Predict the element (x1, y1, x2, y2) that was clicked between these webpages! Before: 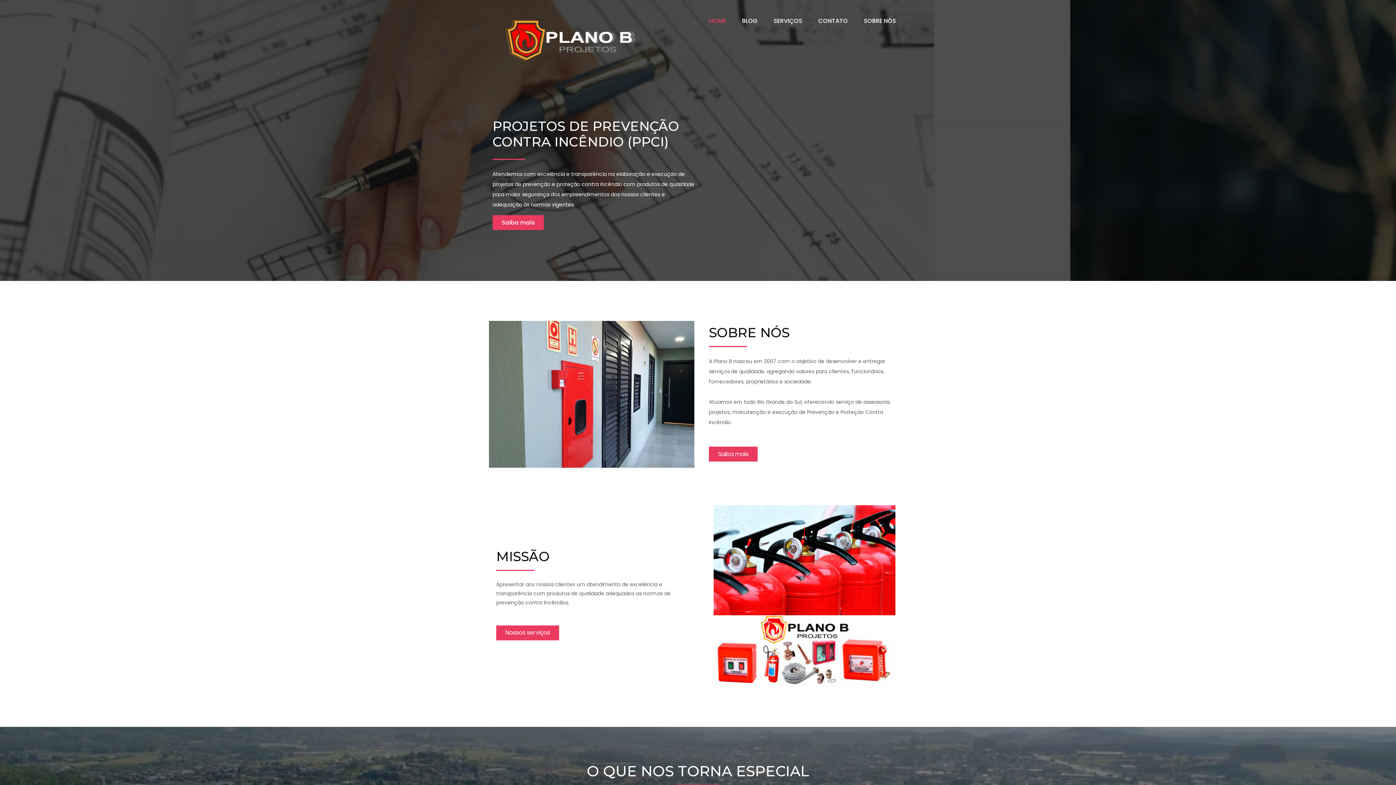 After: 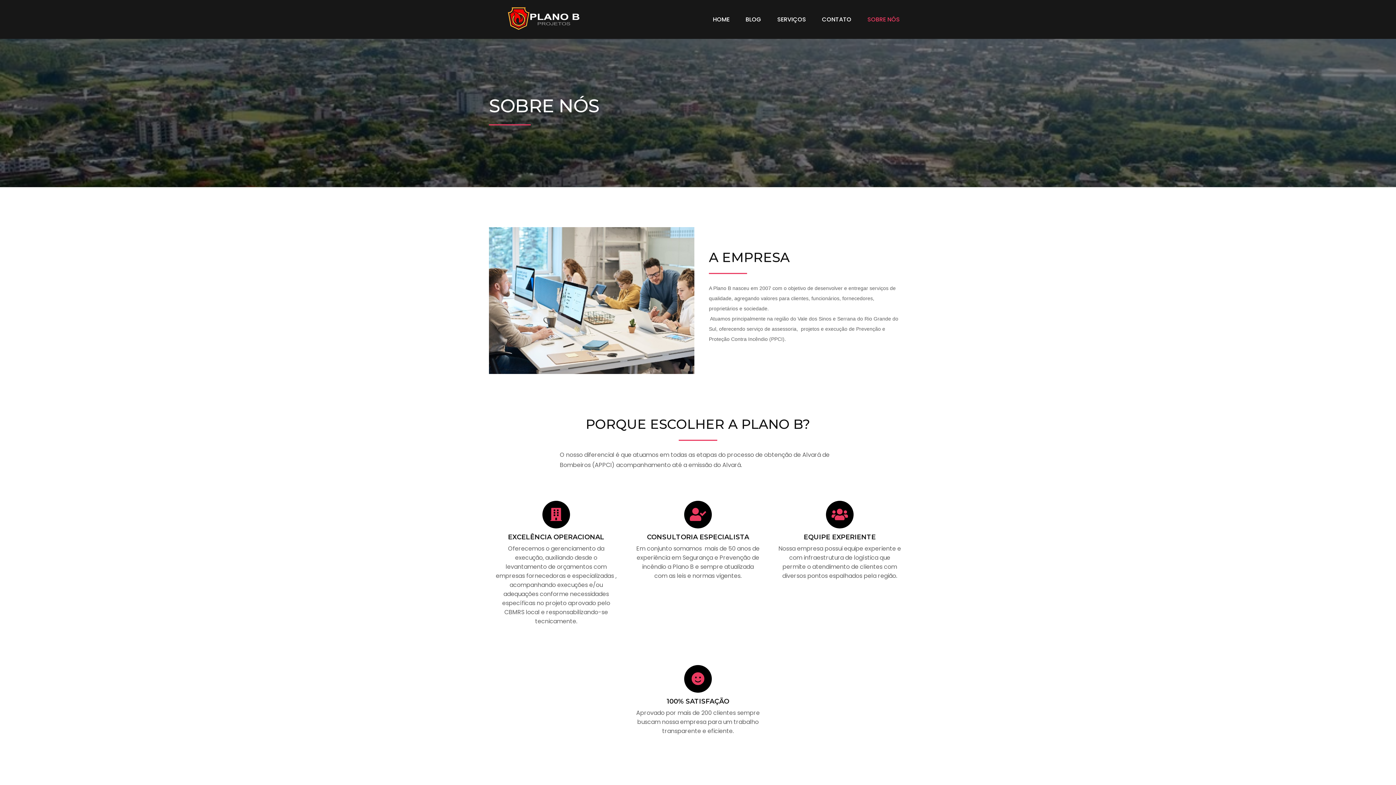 Action: label: Saiba mais bbox: (729, 446, 777, 461)